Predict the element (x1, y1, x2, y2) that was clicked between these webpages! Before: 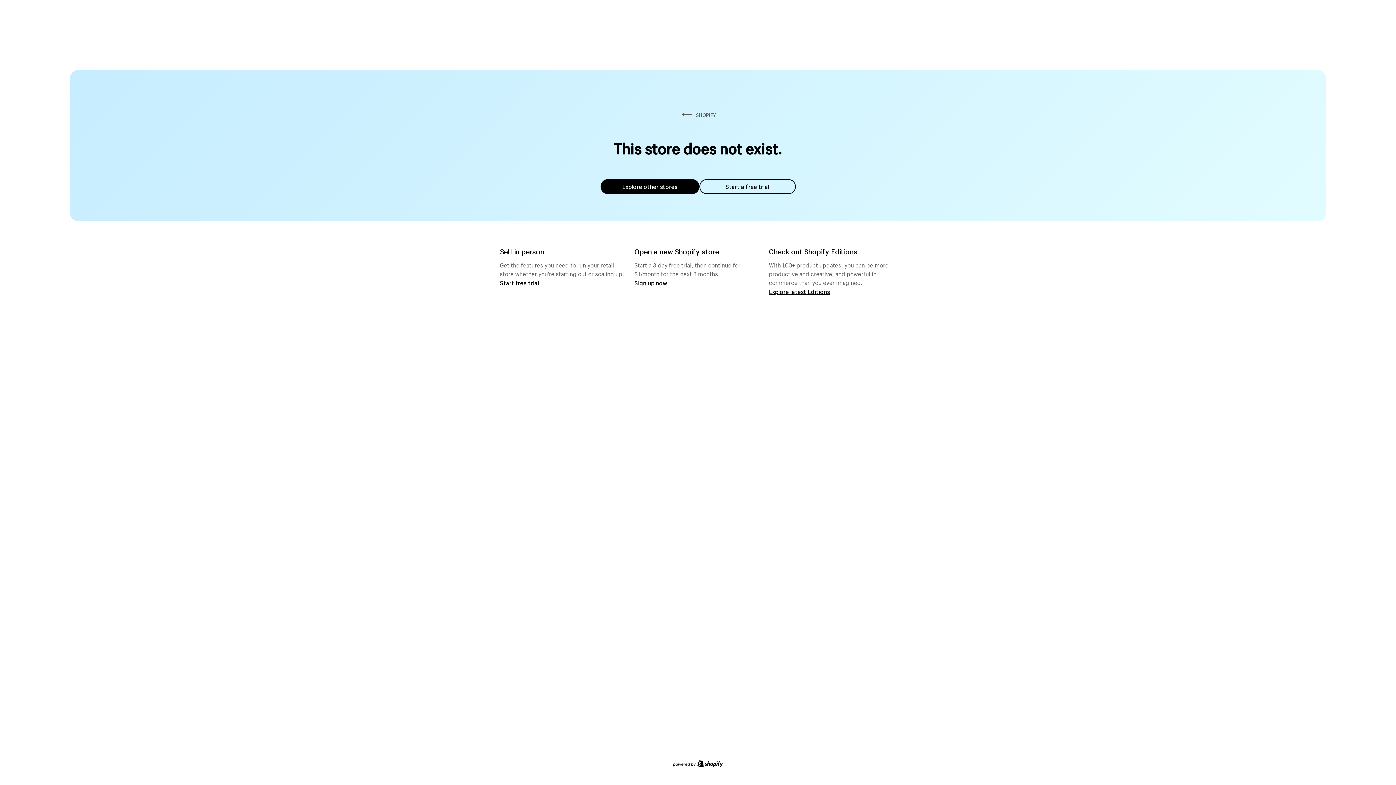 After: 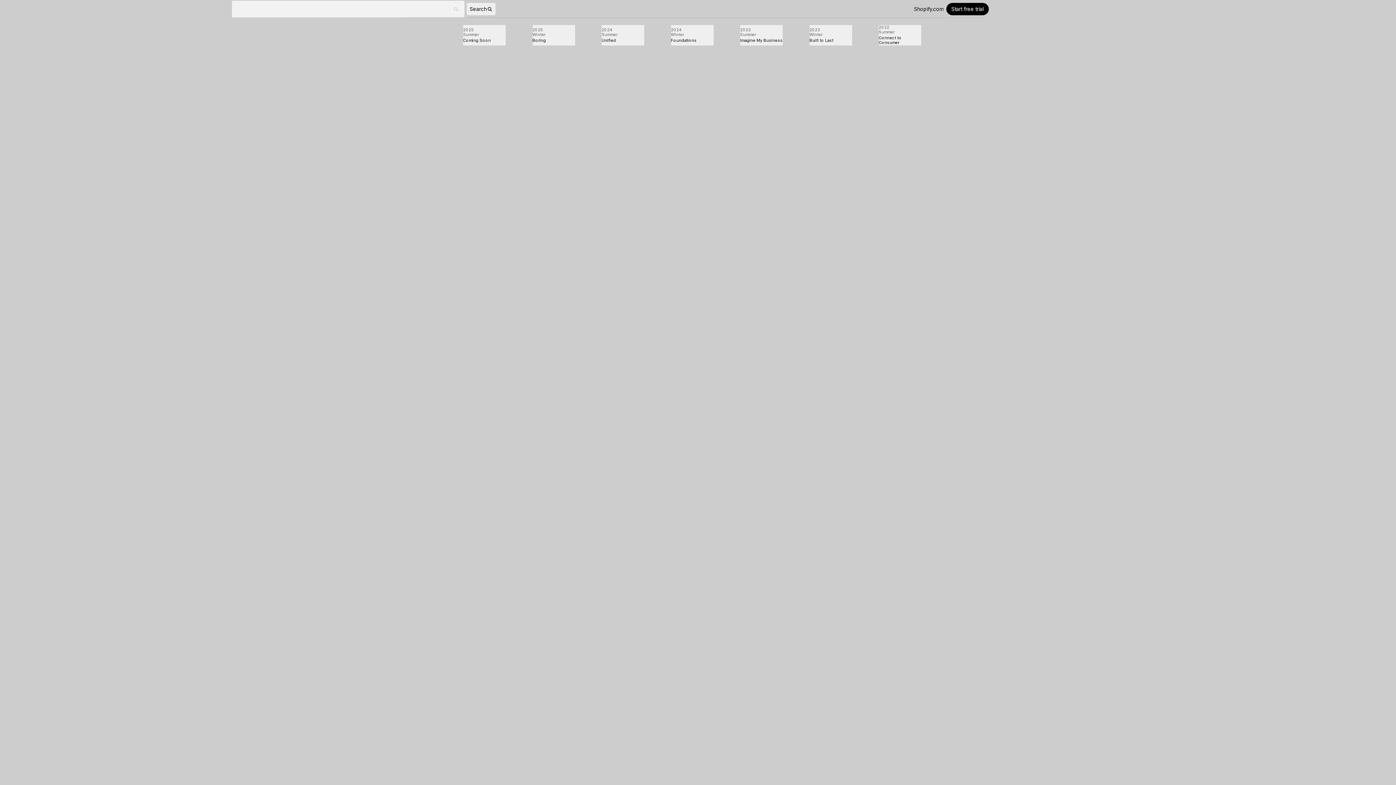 Action: label: Explore latest Editions bbox: (769, 287, 830, 295)